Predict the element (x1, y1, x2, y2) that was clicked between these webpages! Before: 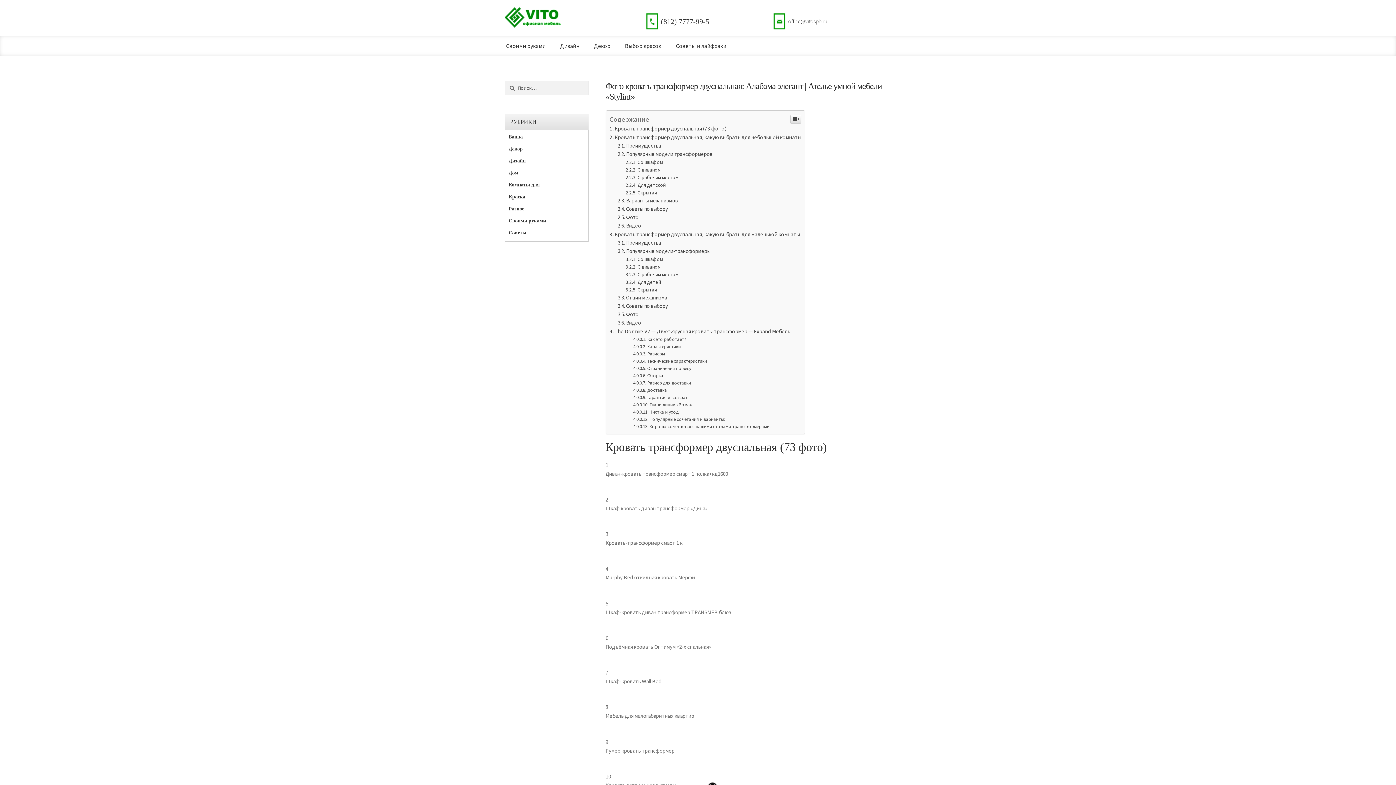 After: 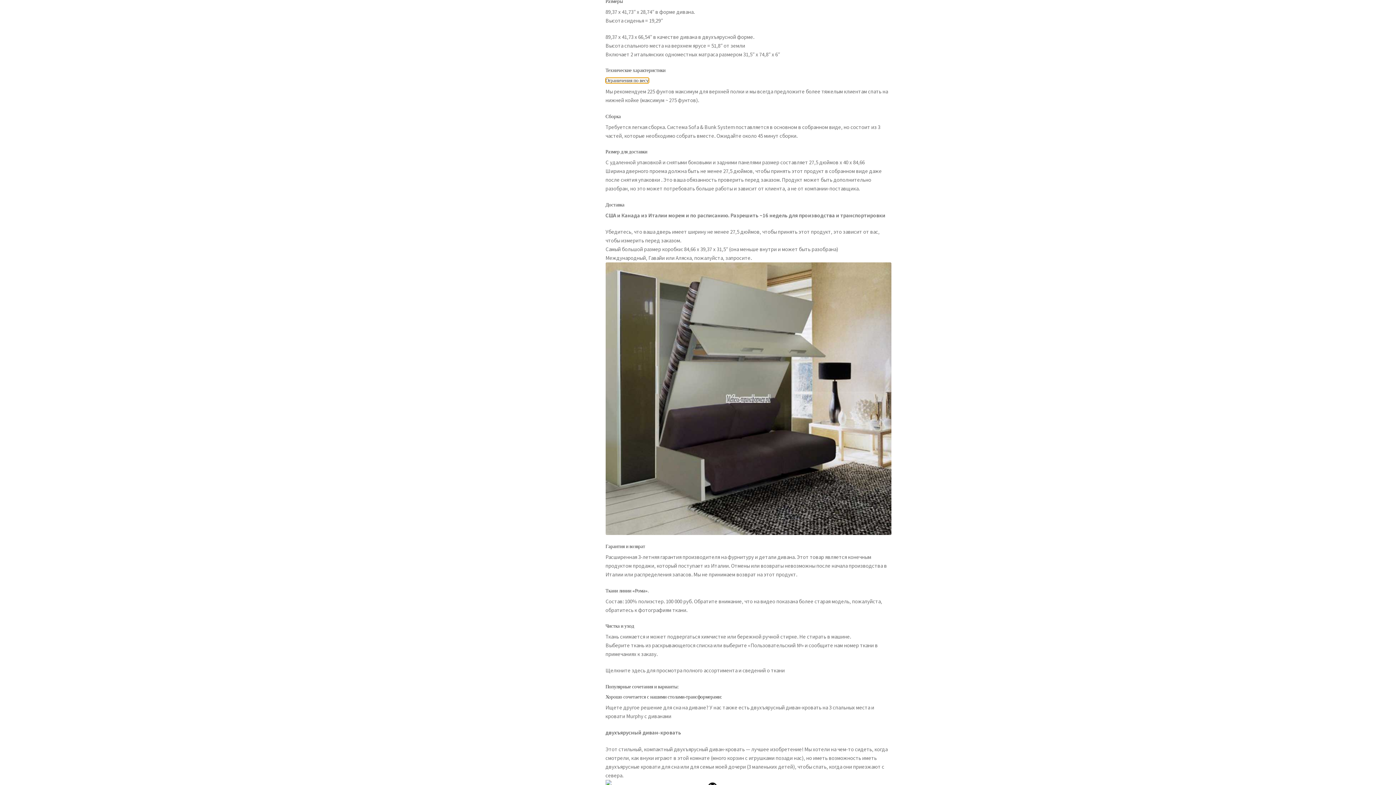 Action: bbox: (633, 513, 691, 519) label: Ограничения по весу